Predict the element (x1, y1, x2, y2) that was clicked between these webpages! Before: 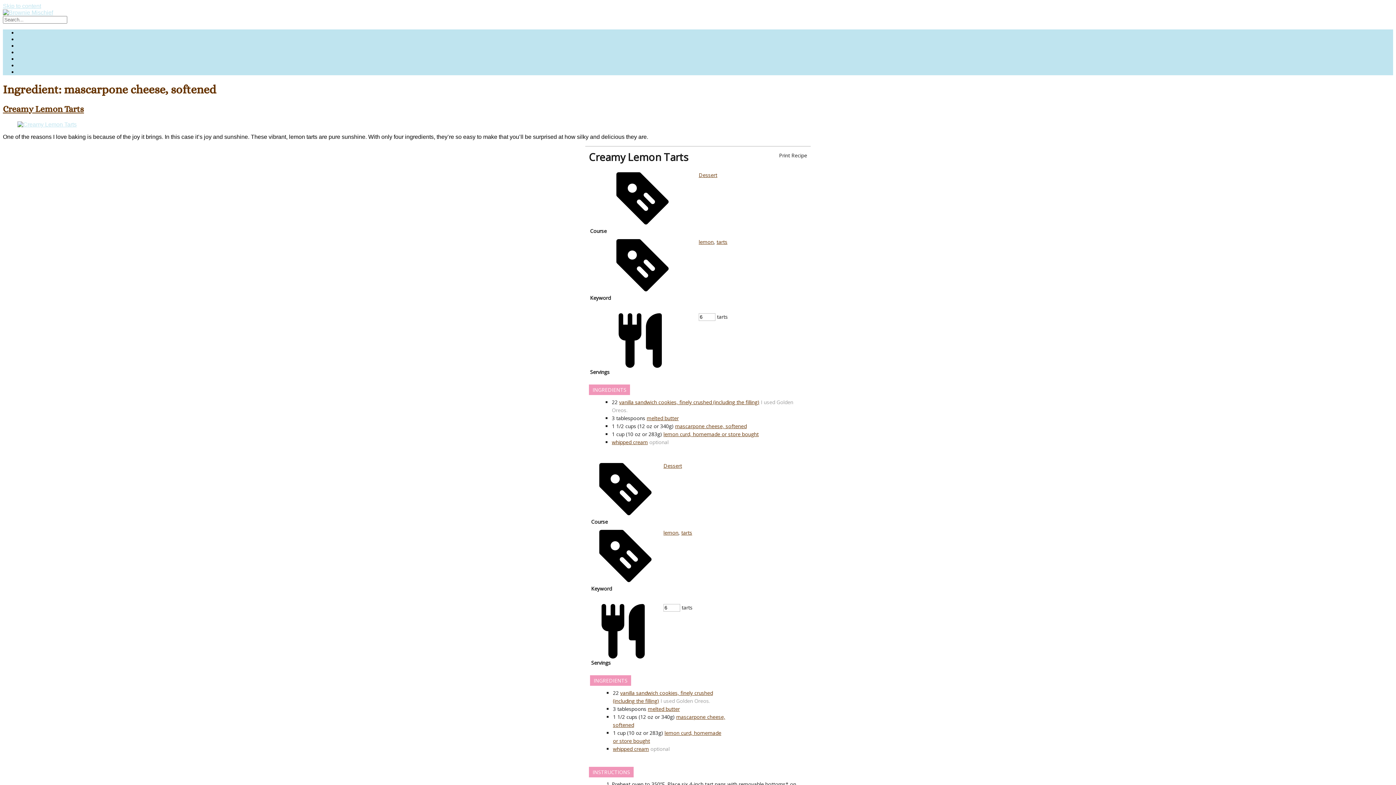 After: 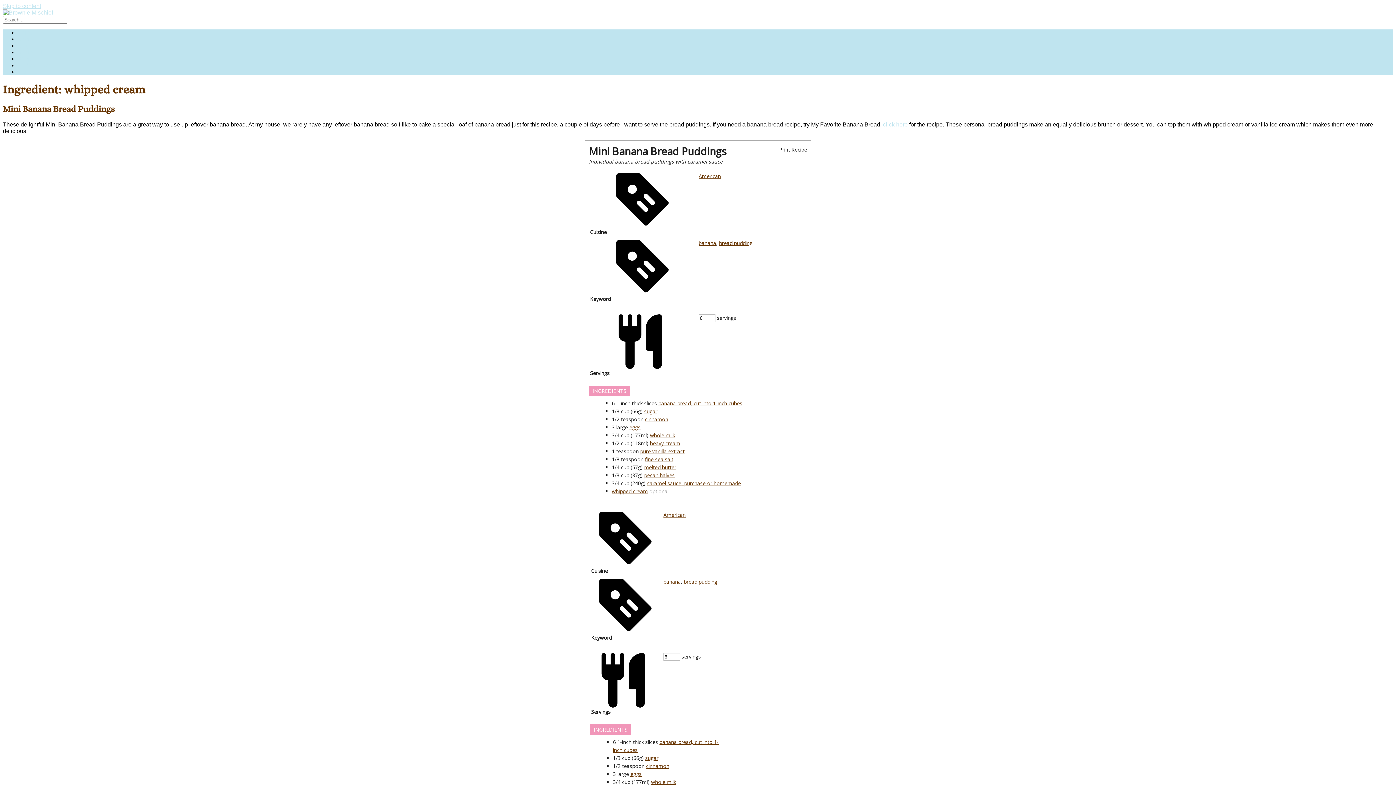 Action: label: whipped cream bbox: (612, 438, 648, 445)